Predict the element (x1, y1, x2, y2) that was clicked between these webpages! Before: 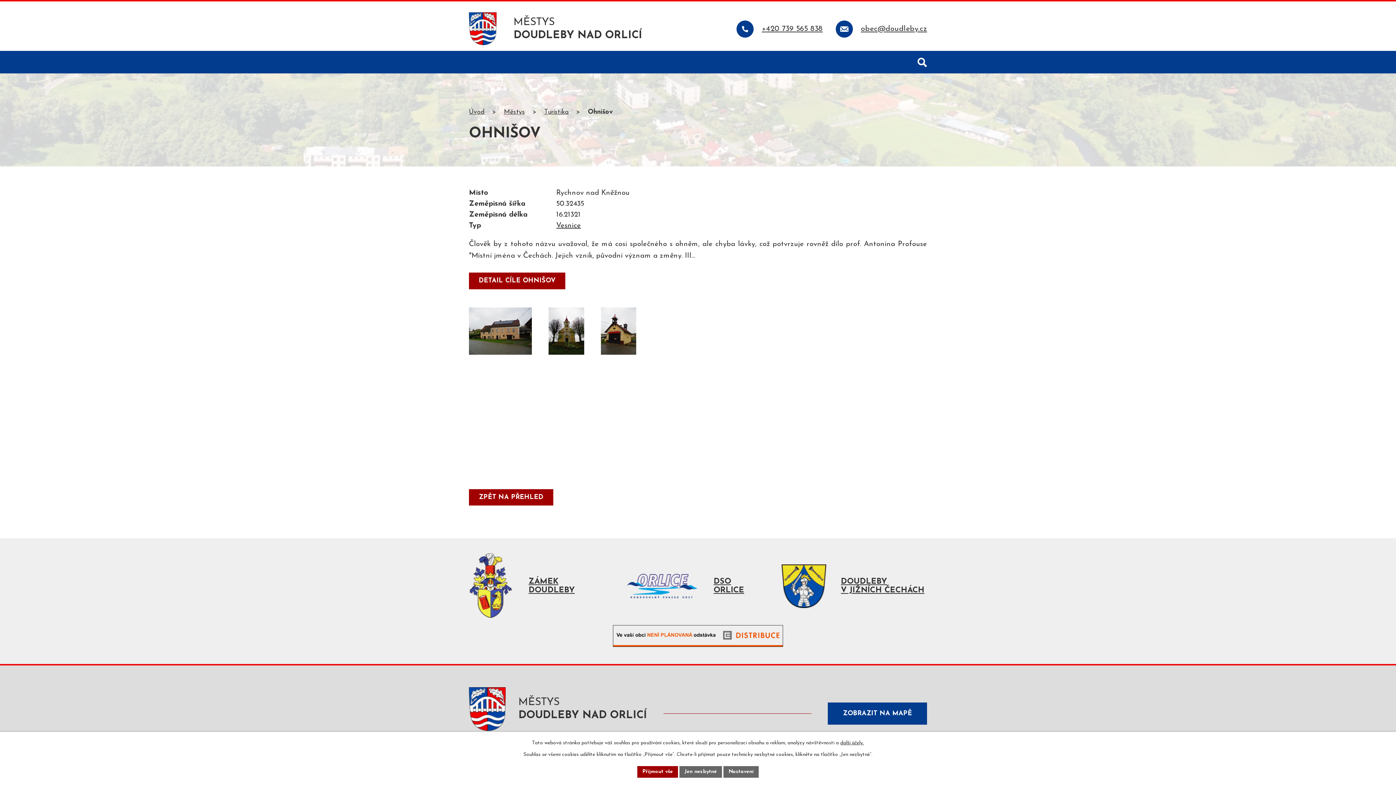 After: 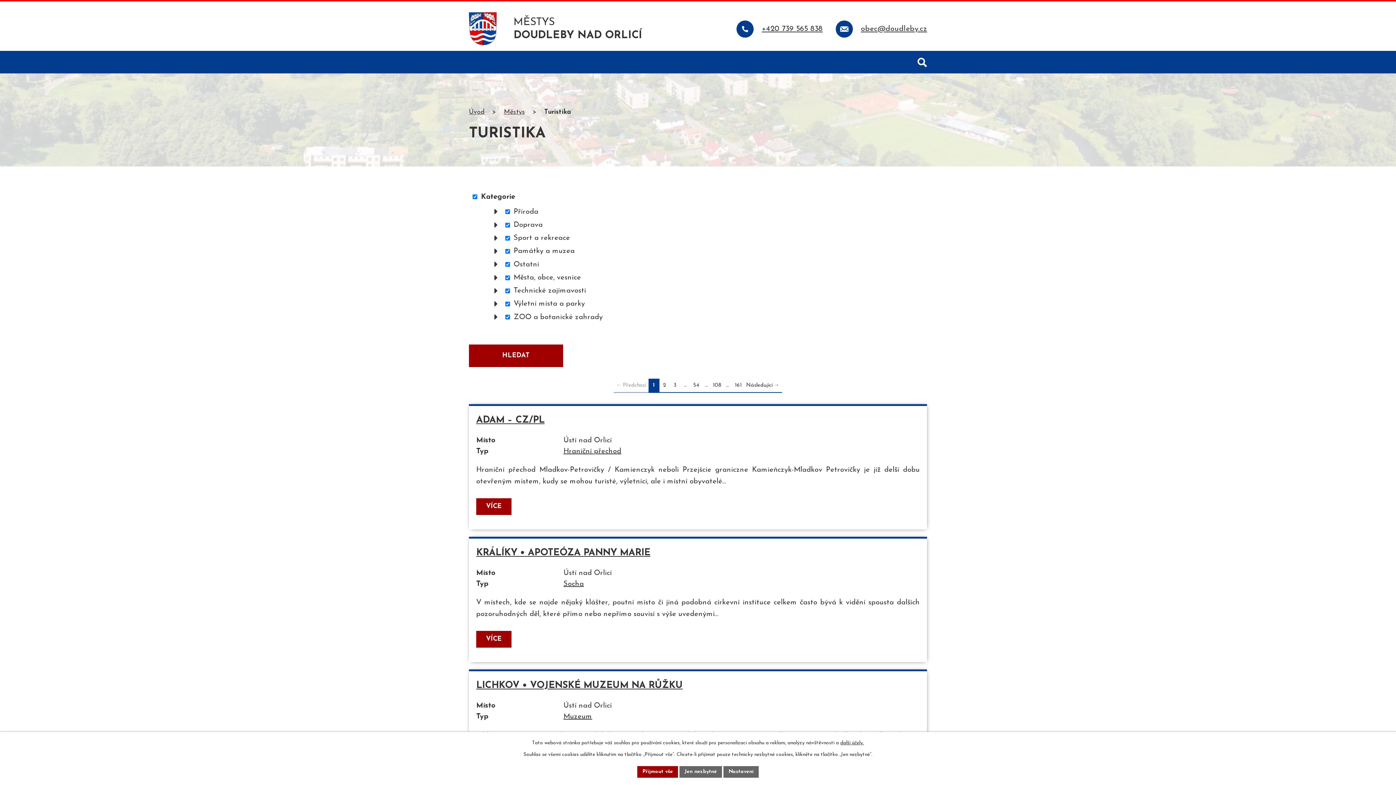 Action: label: Vesnice bbox: (556, 222, 581, 229)